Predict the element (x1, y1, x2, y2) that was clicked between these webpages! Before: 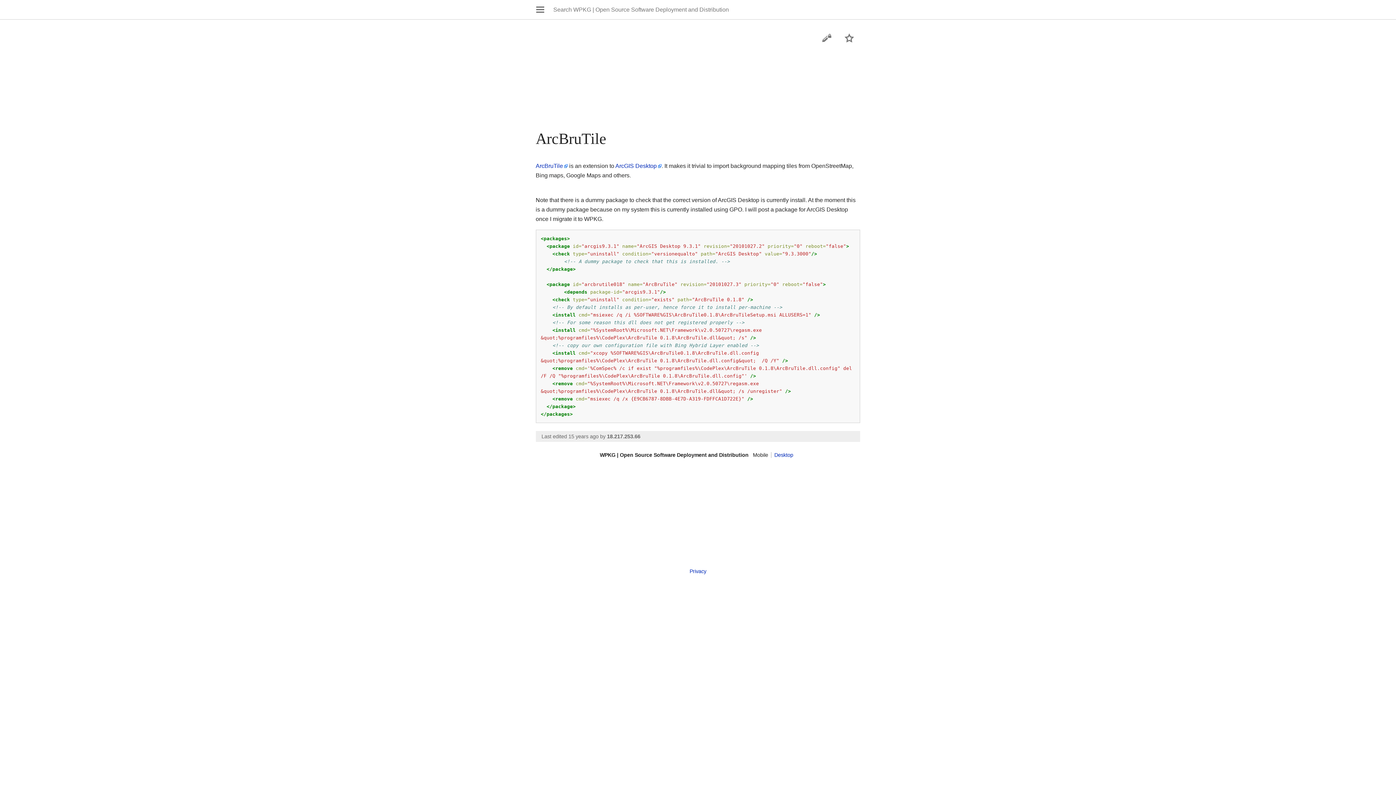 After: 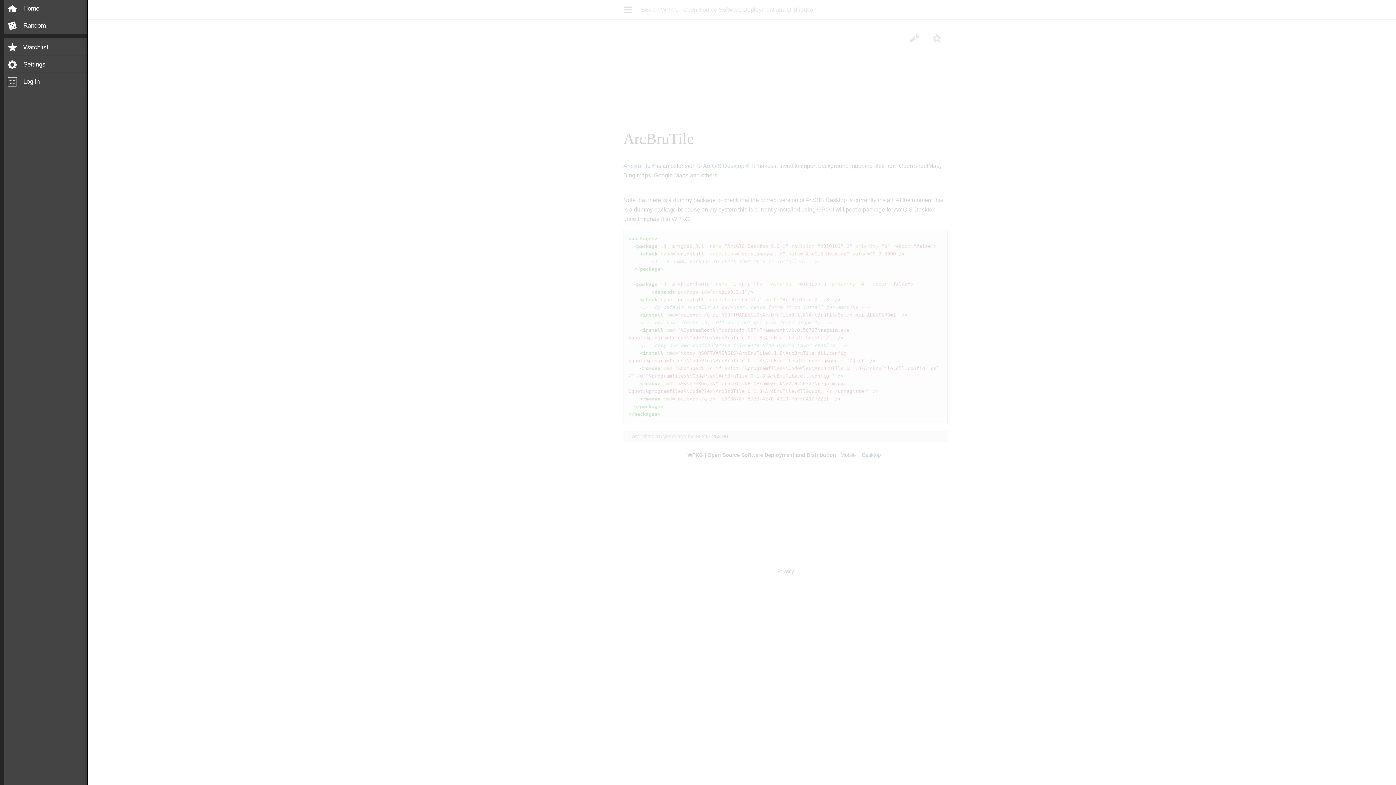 Action: bbox: (530, 5, 550, 13) label: Open main menu